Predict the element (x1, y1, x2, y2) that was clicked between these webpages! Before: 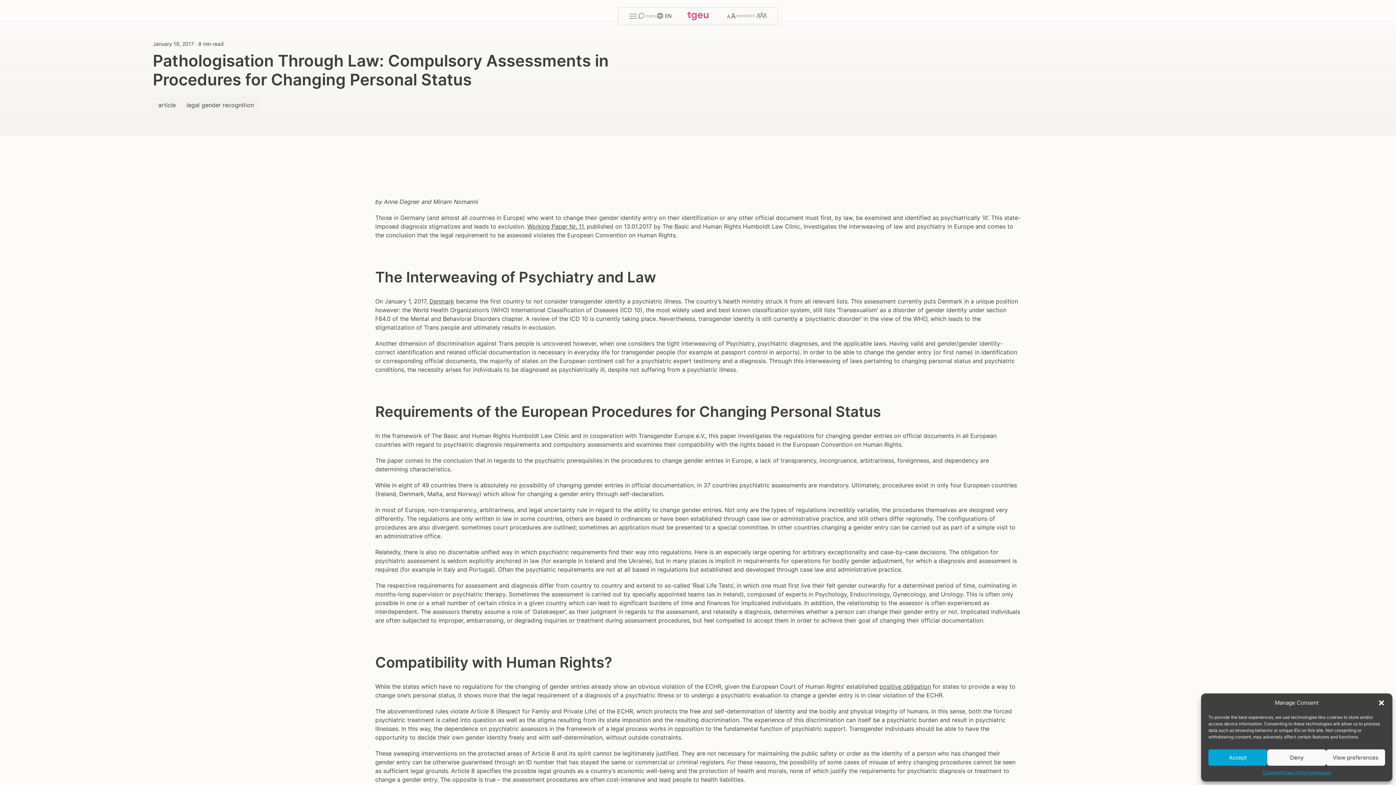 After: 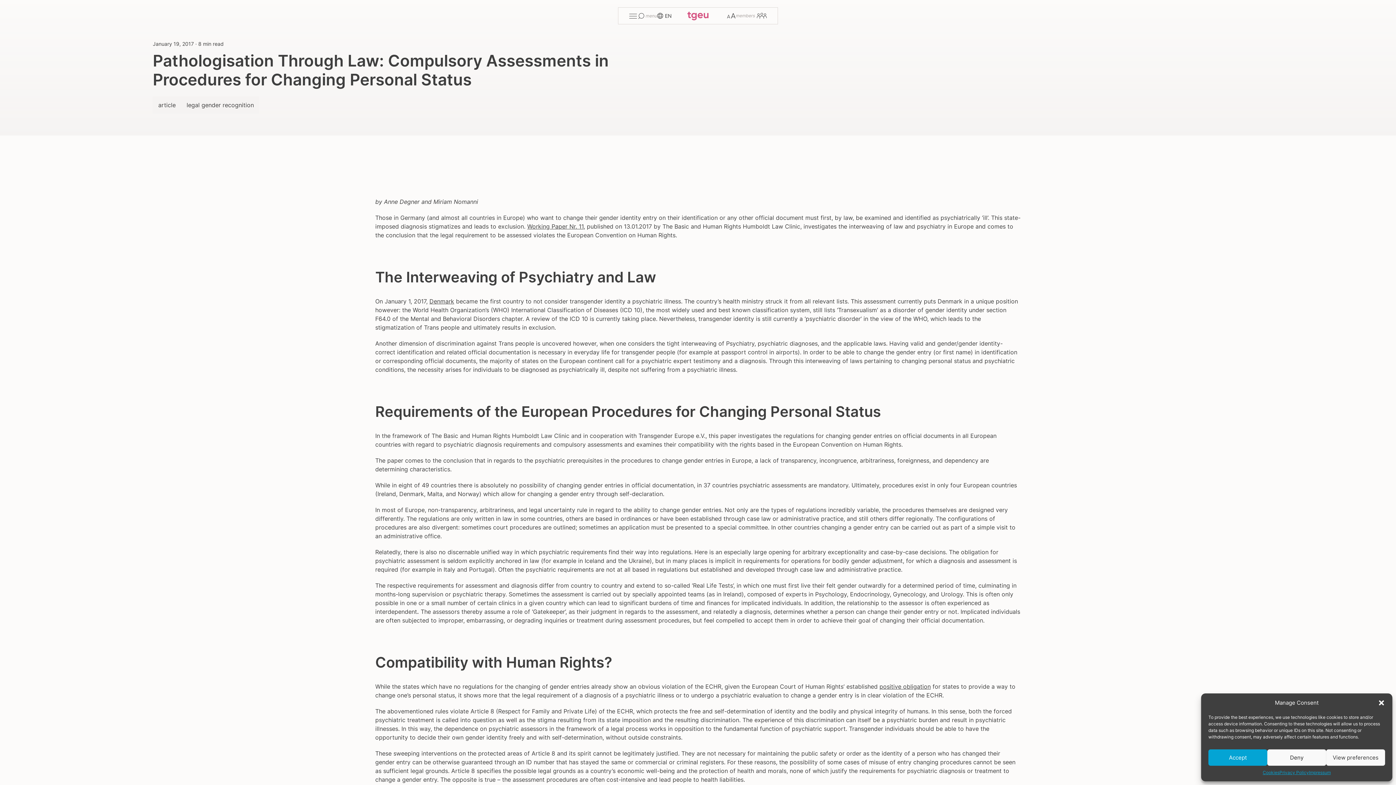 Action: bbox: (527, 222, 583, 230) label: Working Paper Nr. 11